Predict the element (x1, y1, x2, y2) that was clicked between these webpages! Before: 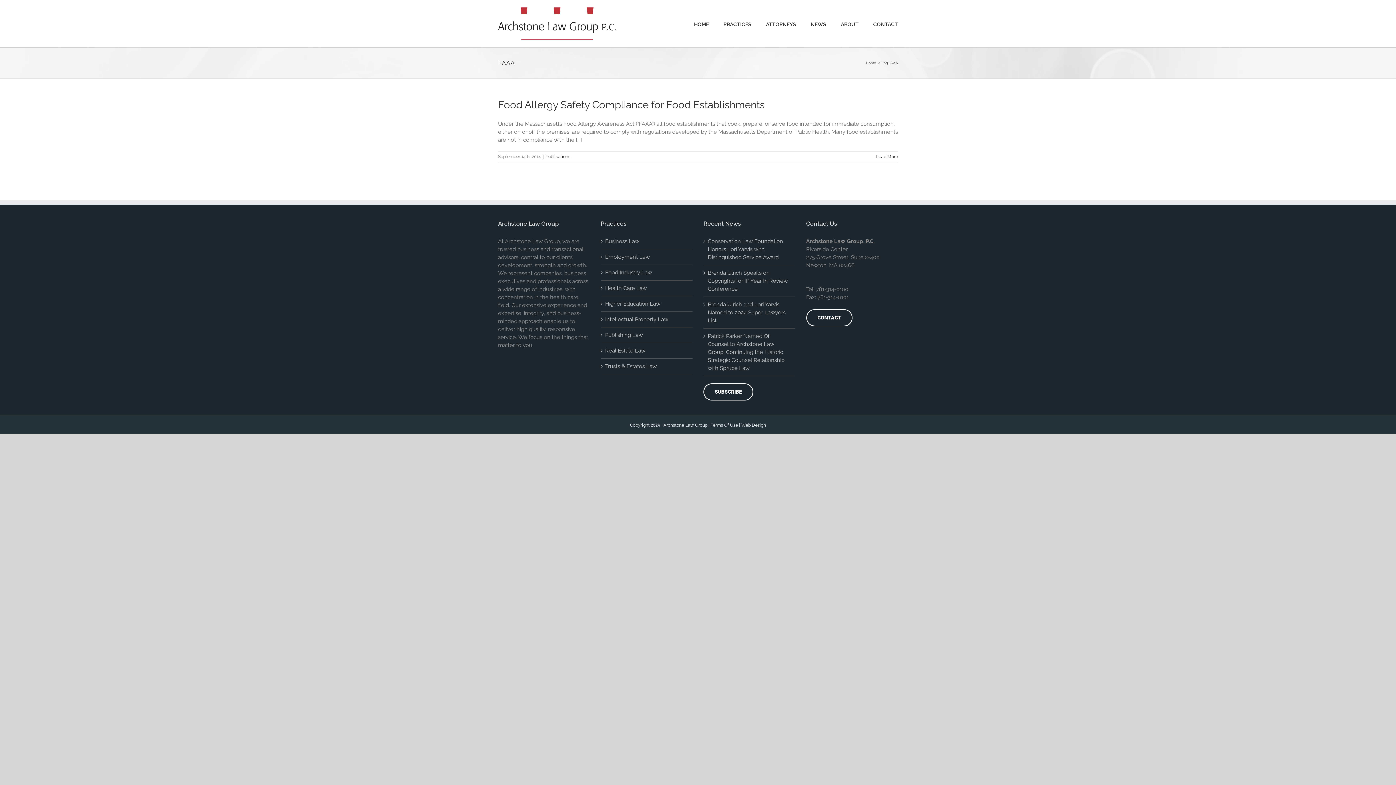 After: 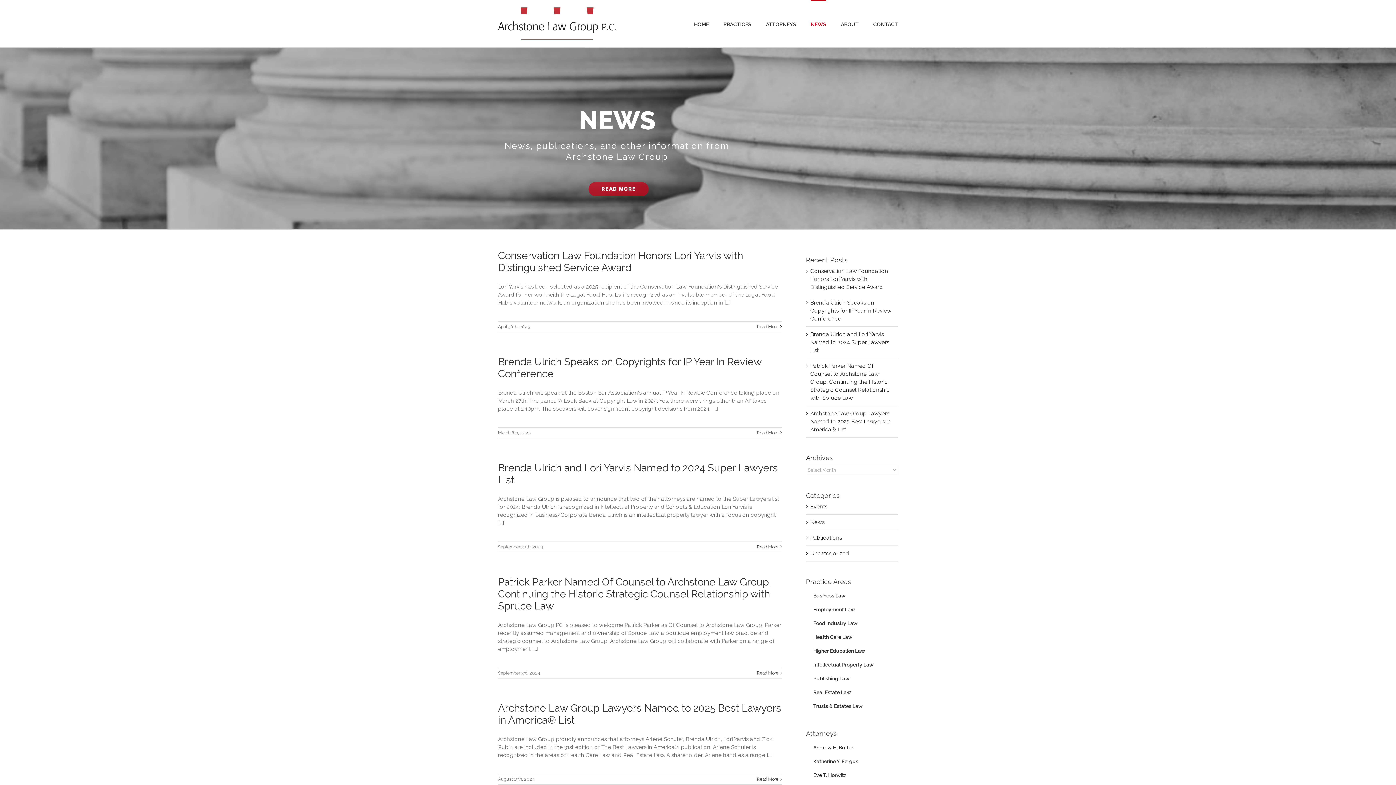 Action: bbox: (810, 0, 826, 47) label: NEWS